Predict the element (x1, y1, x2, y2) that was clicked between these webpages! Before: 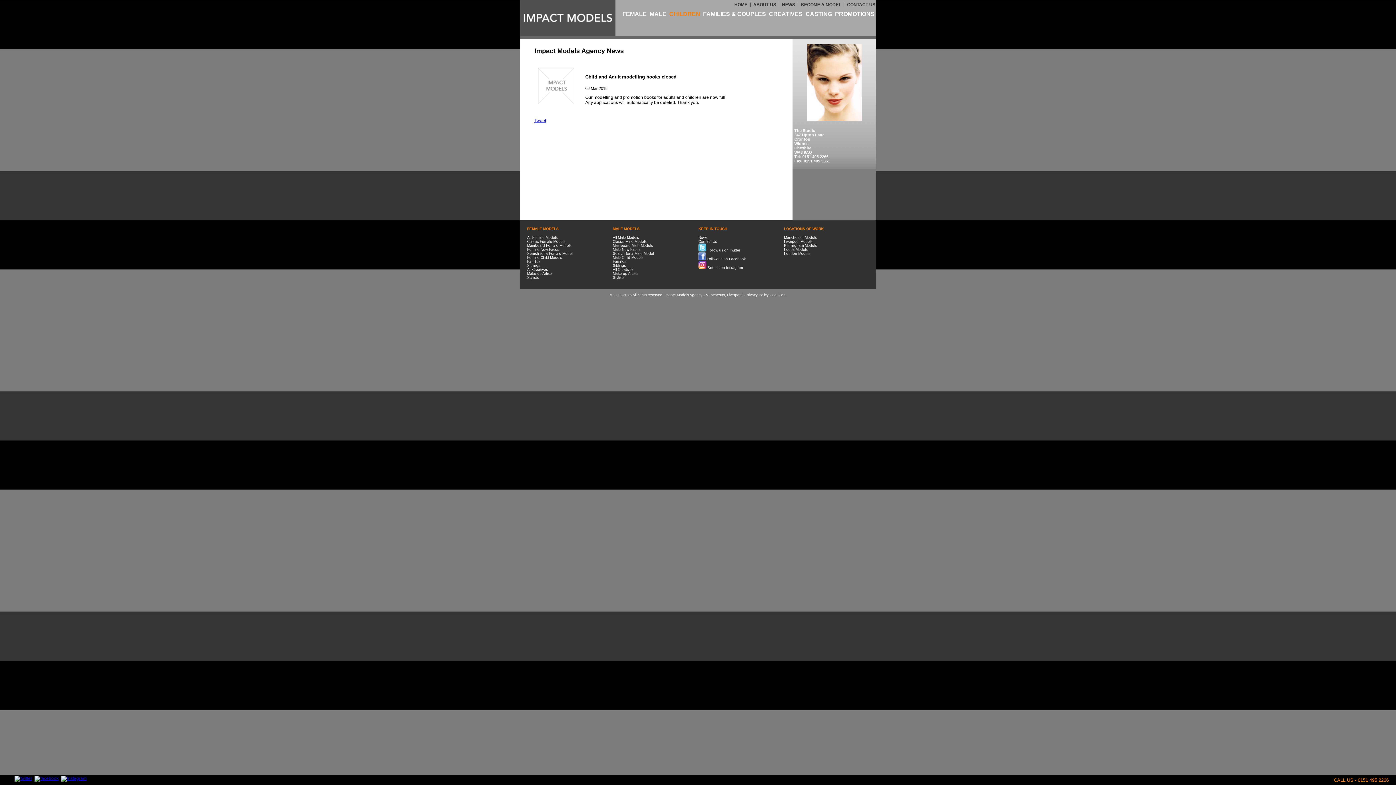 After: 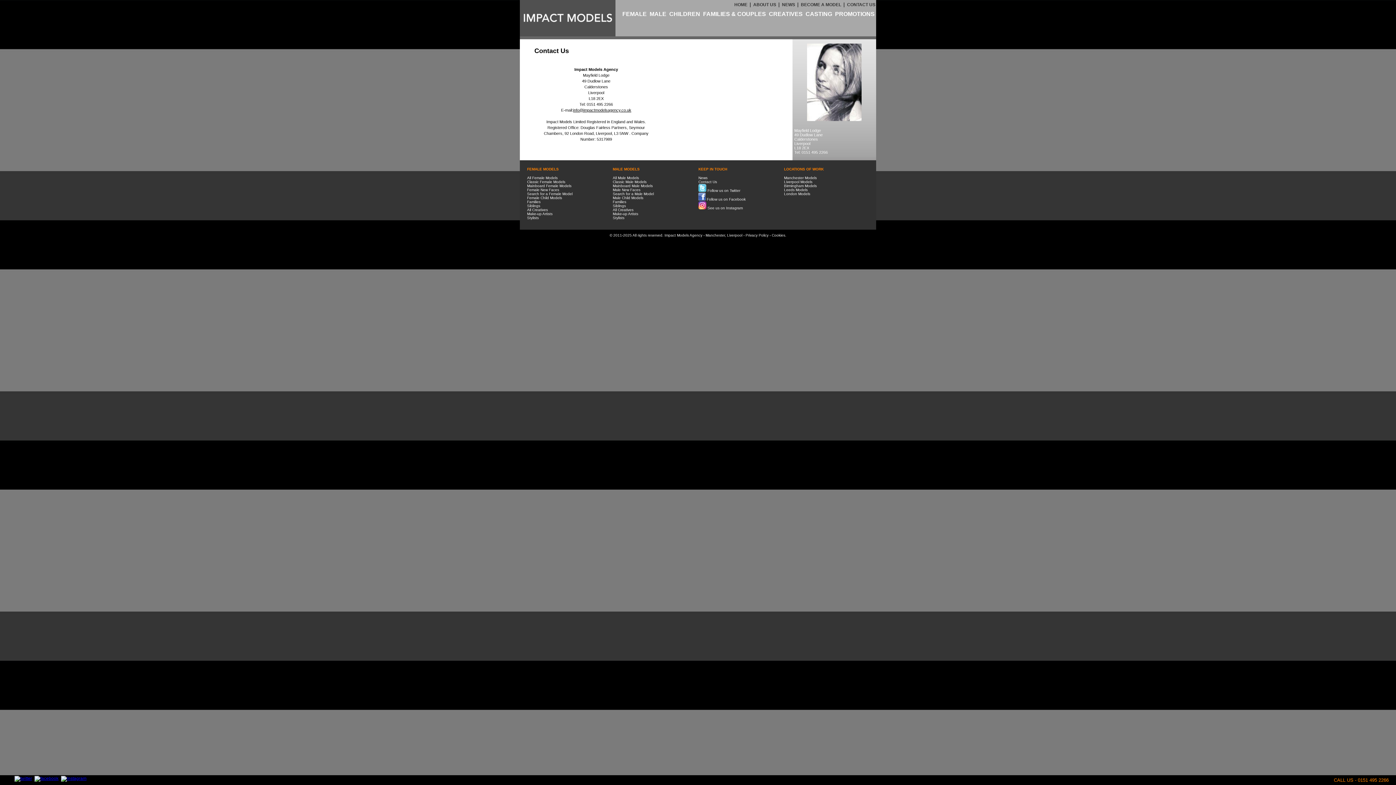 Action: bbox: (846, 0, 876, 7) label: CONTACT US